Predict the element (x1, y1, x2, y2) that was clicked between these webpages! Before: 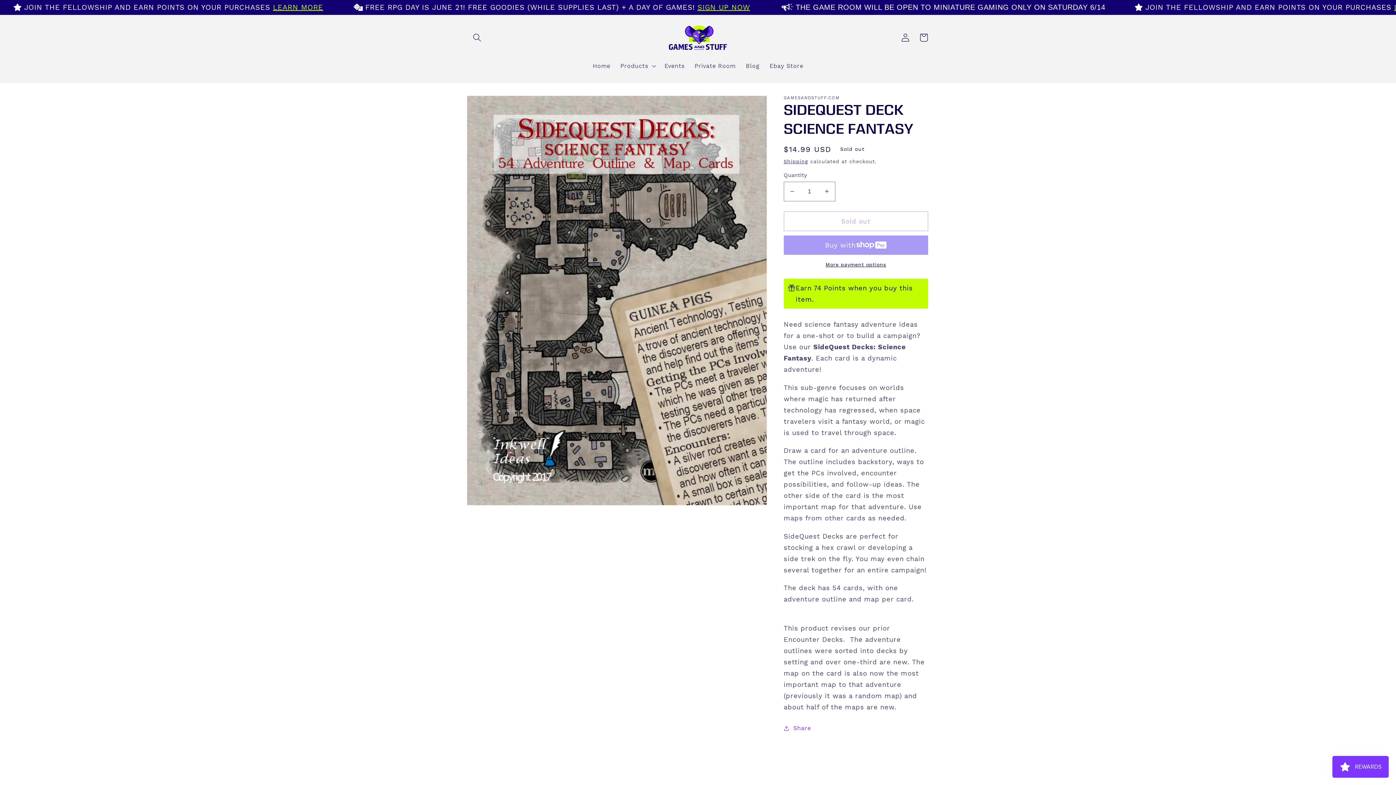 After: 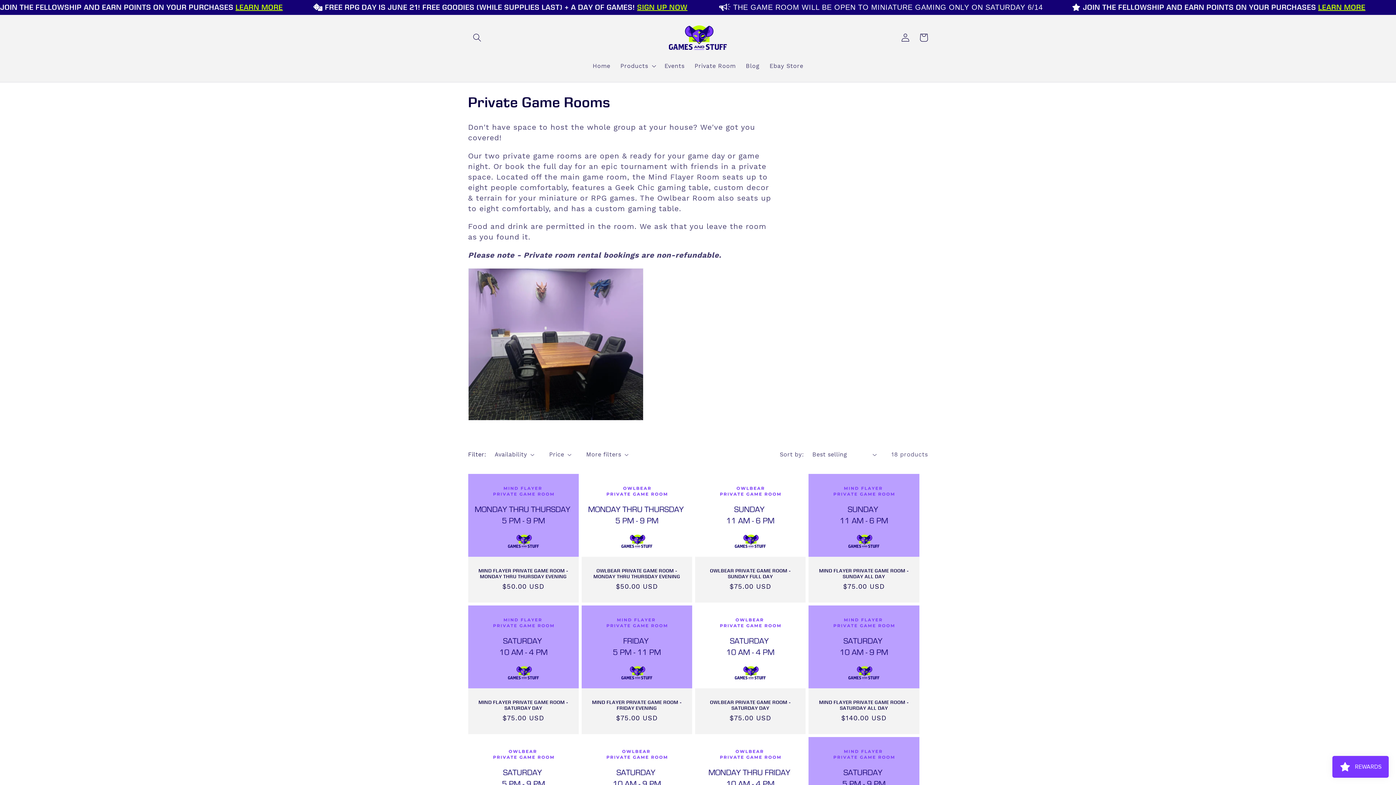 Action: bbox: (689, 57, 740, 74) label: Private Room